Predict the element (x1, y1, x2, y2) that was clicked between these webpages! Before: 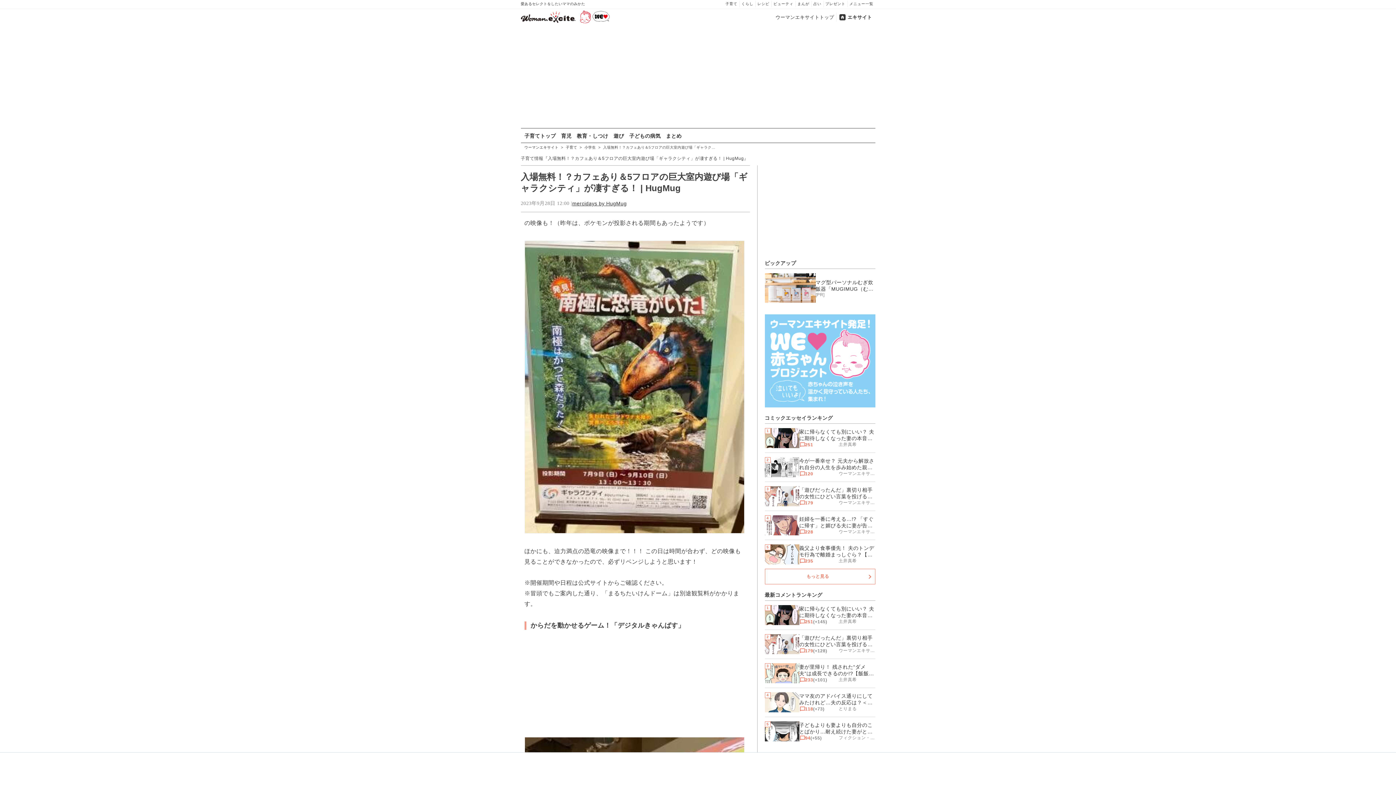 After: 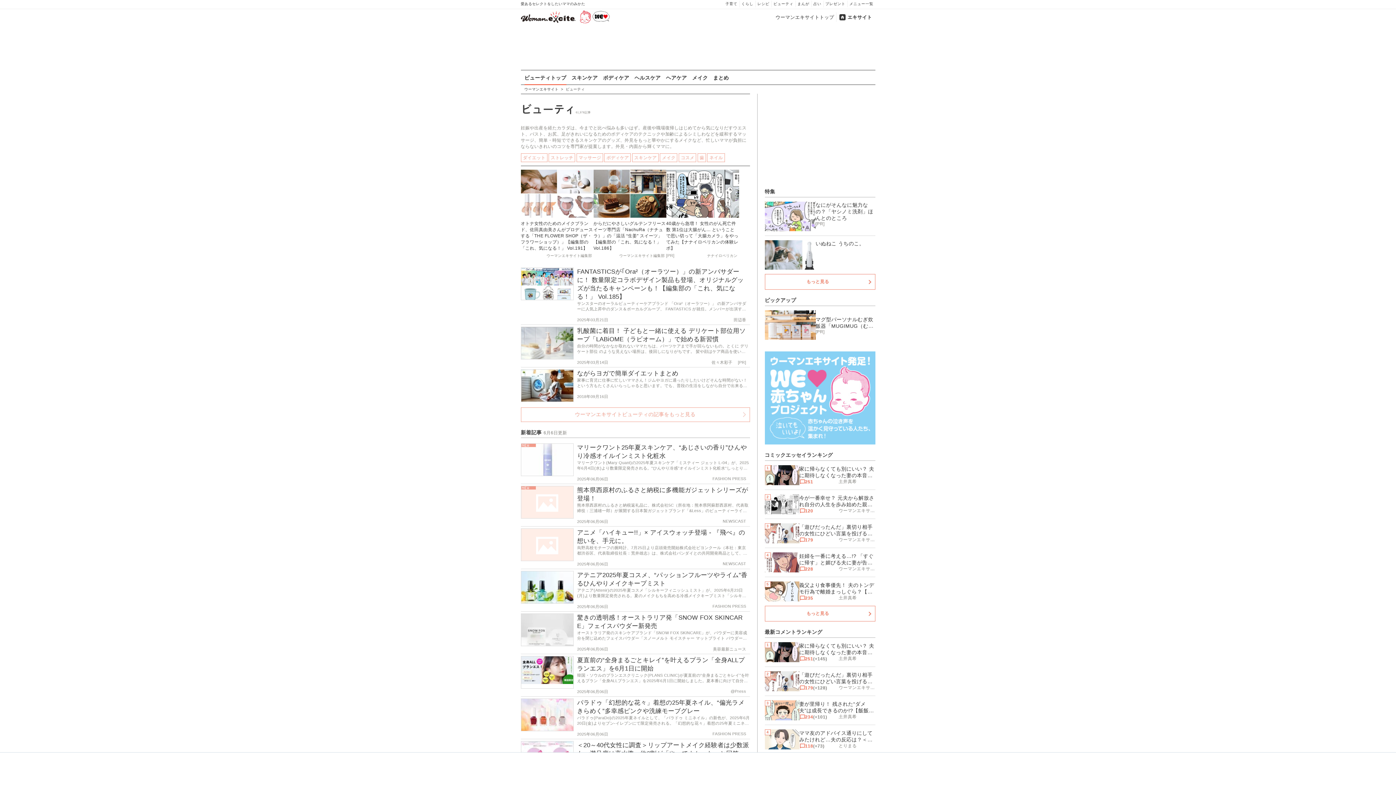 Action: bbox: (771, 0, 795, 7) label: ビューティ